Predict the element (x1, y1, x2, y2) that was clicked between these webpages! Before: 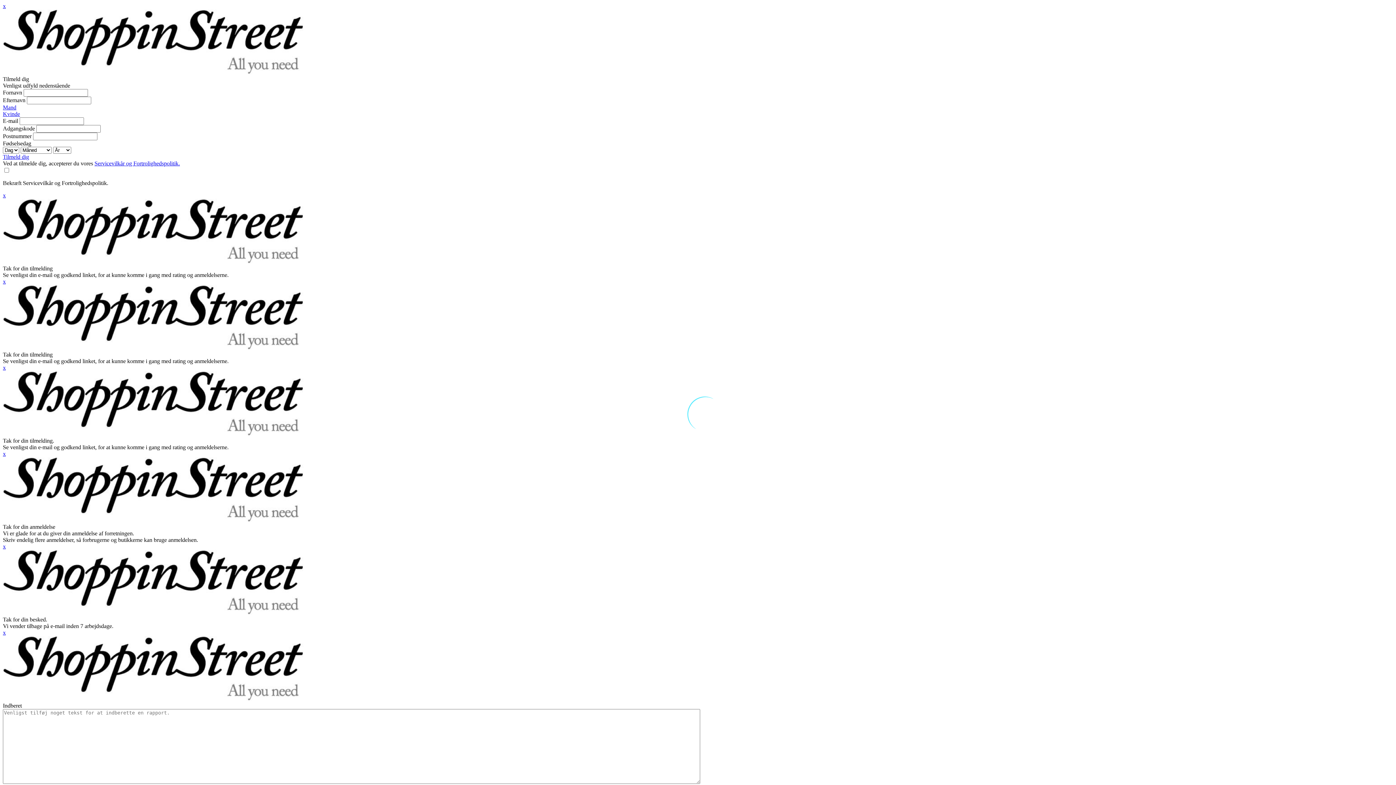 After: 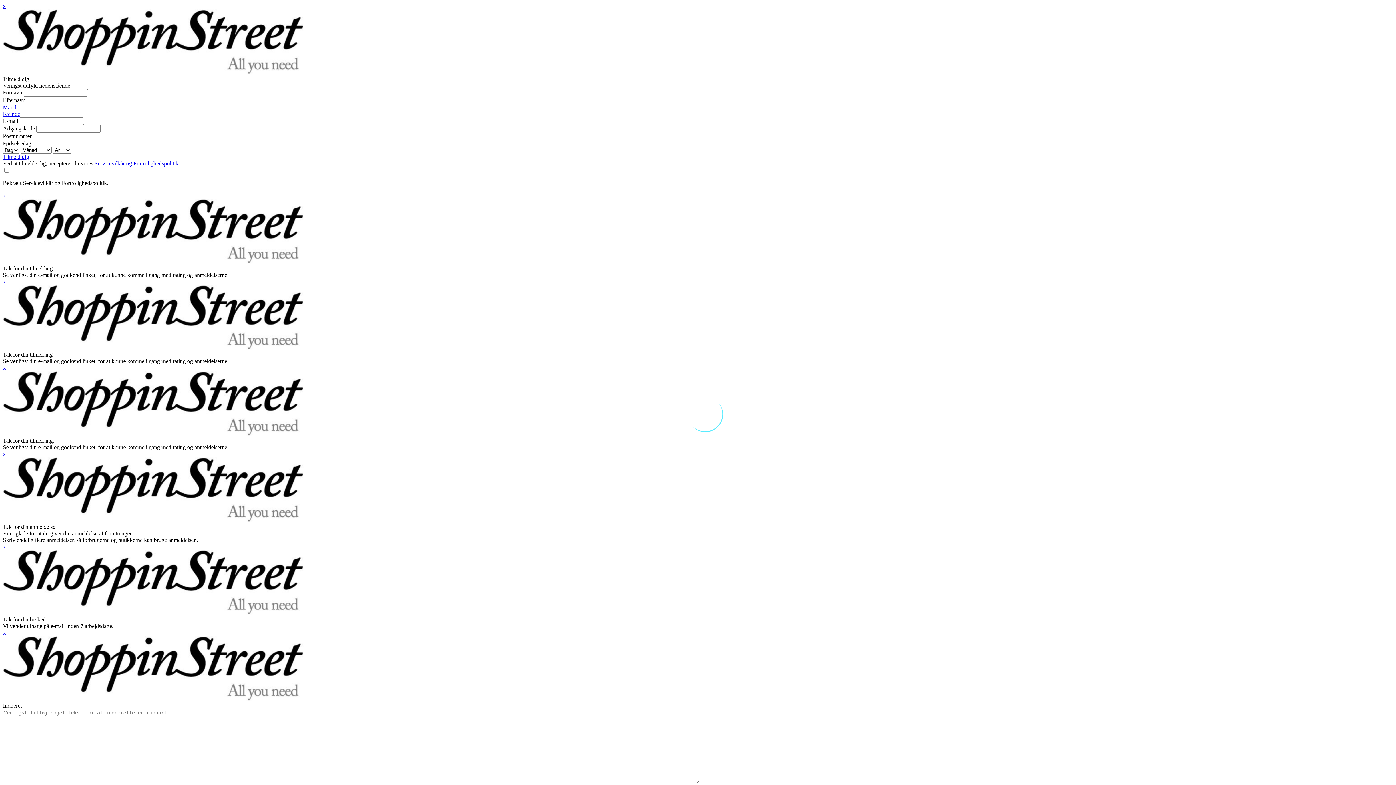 Action: label: Mand bbox: (2, 104, 16, 110)